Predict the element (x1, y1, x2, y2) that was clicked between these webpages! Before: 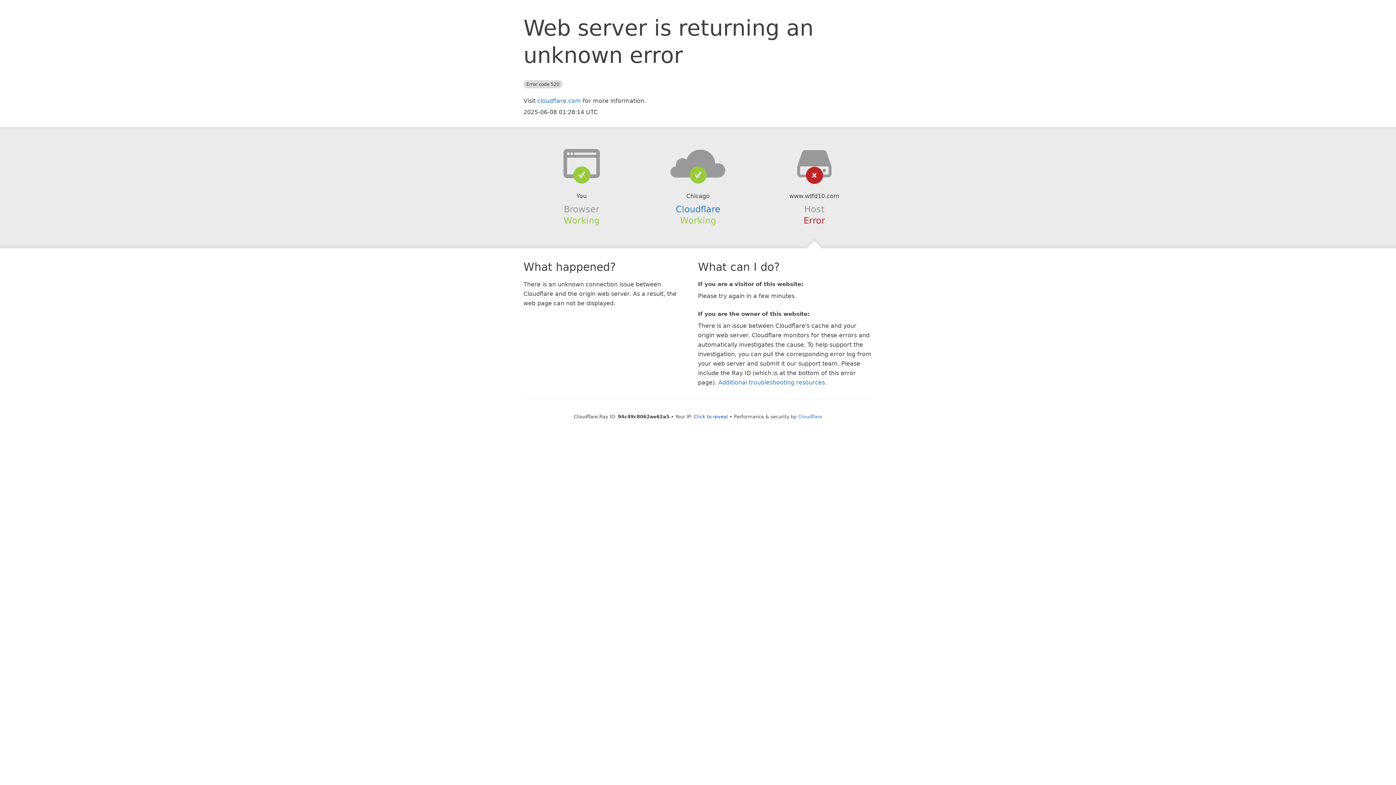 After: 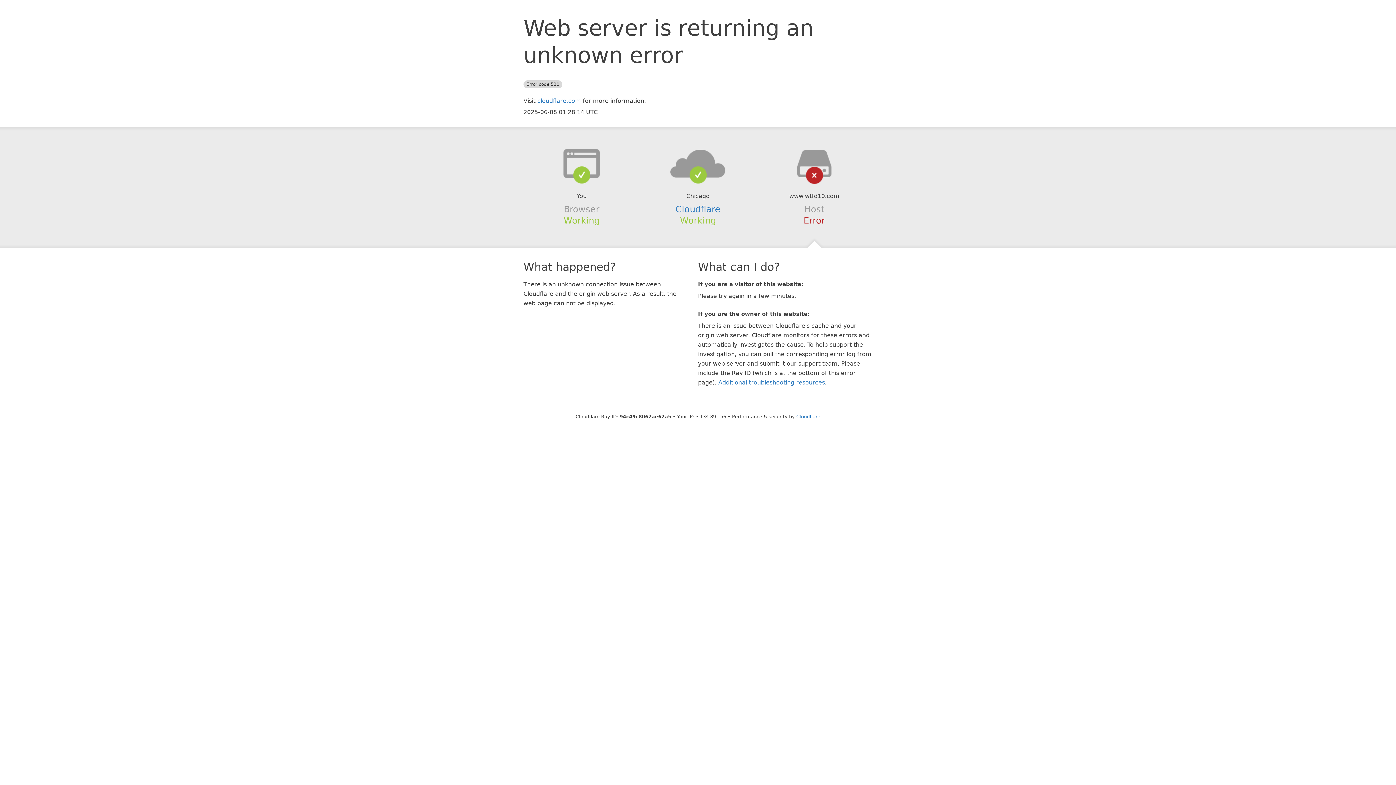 Action: label: Click to reveal bbox: (694, 414, 728, 419)